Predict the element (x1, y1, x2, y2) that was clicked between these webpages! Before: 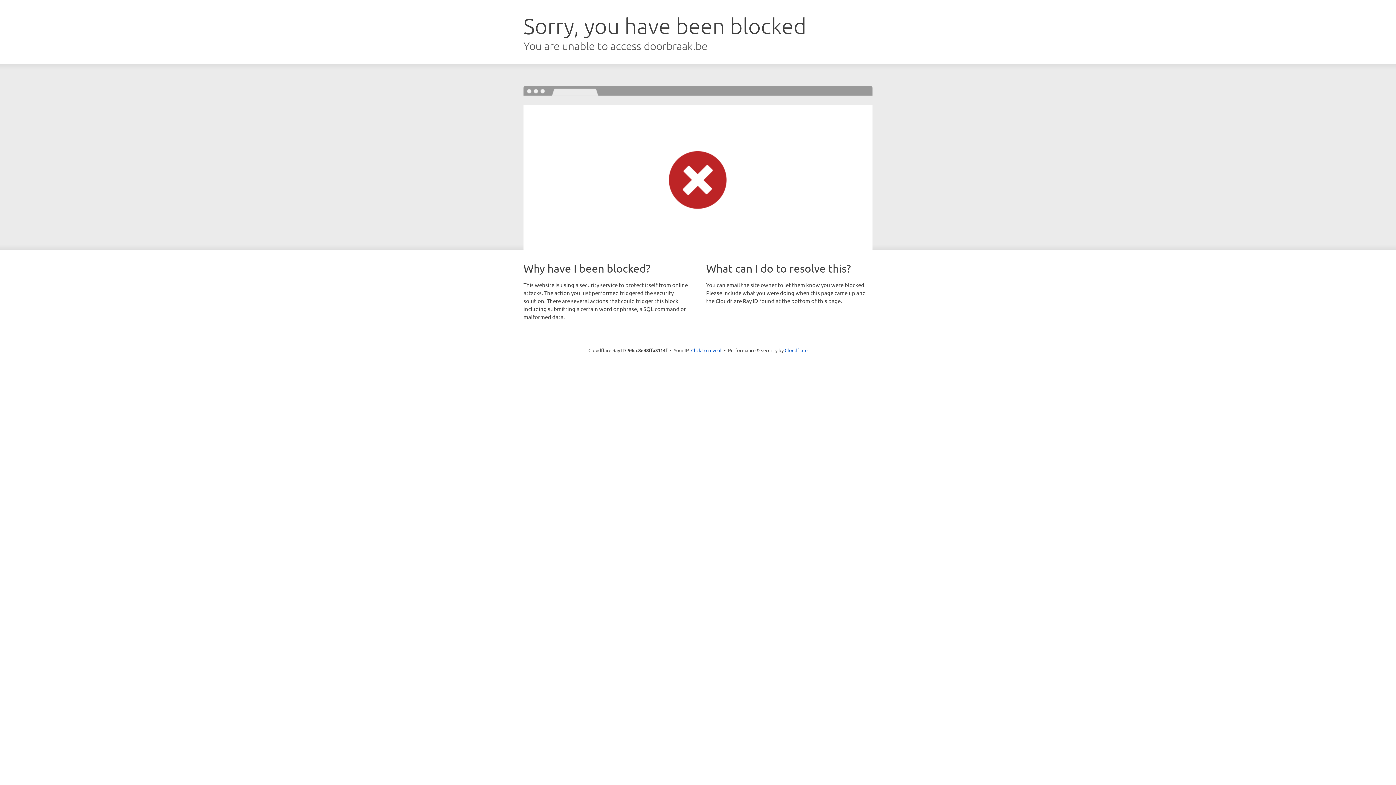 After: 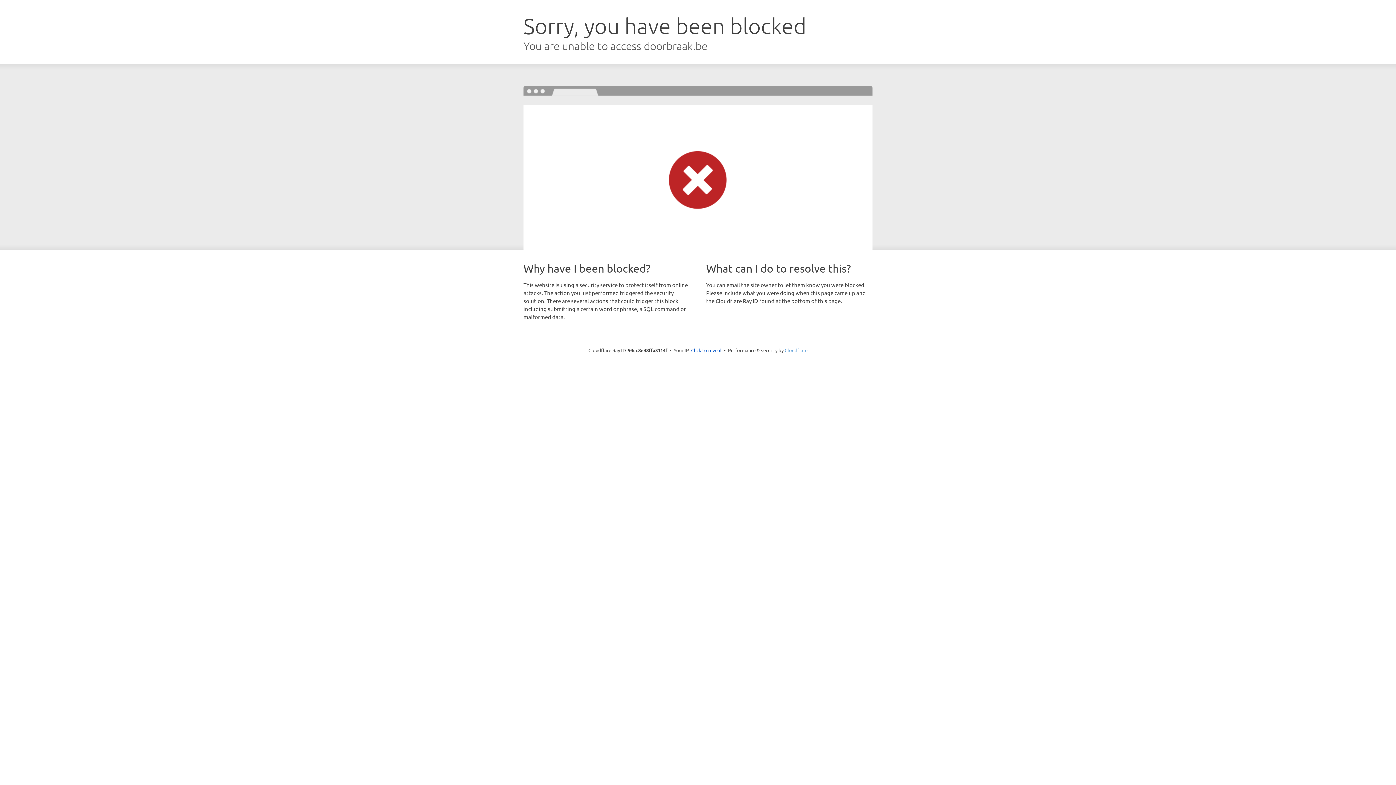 Action: label: Cloudflare bbox: (784, 347, 807, 353)